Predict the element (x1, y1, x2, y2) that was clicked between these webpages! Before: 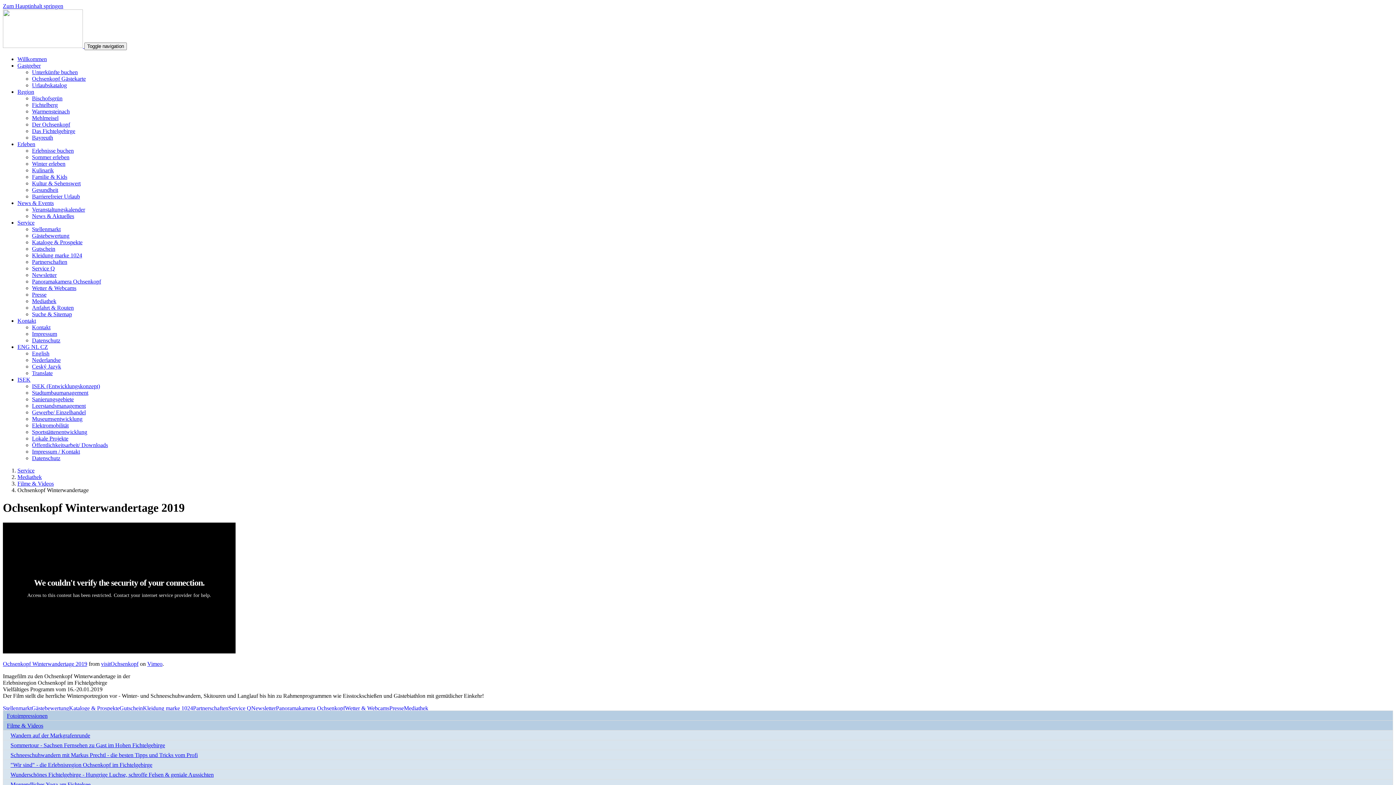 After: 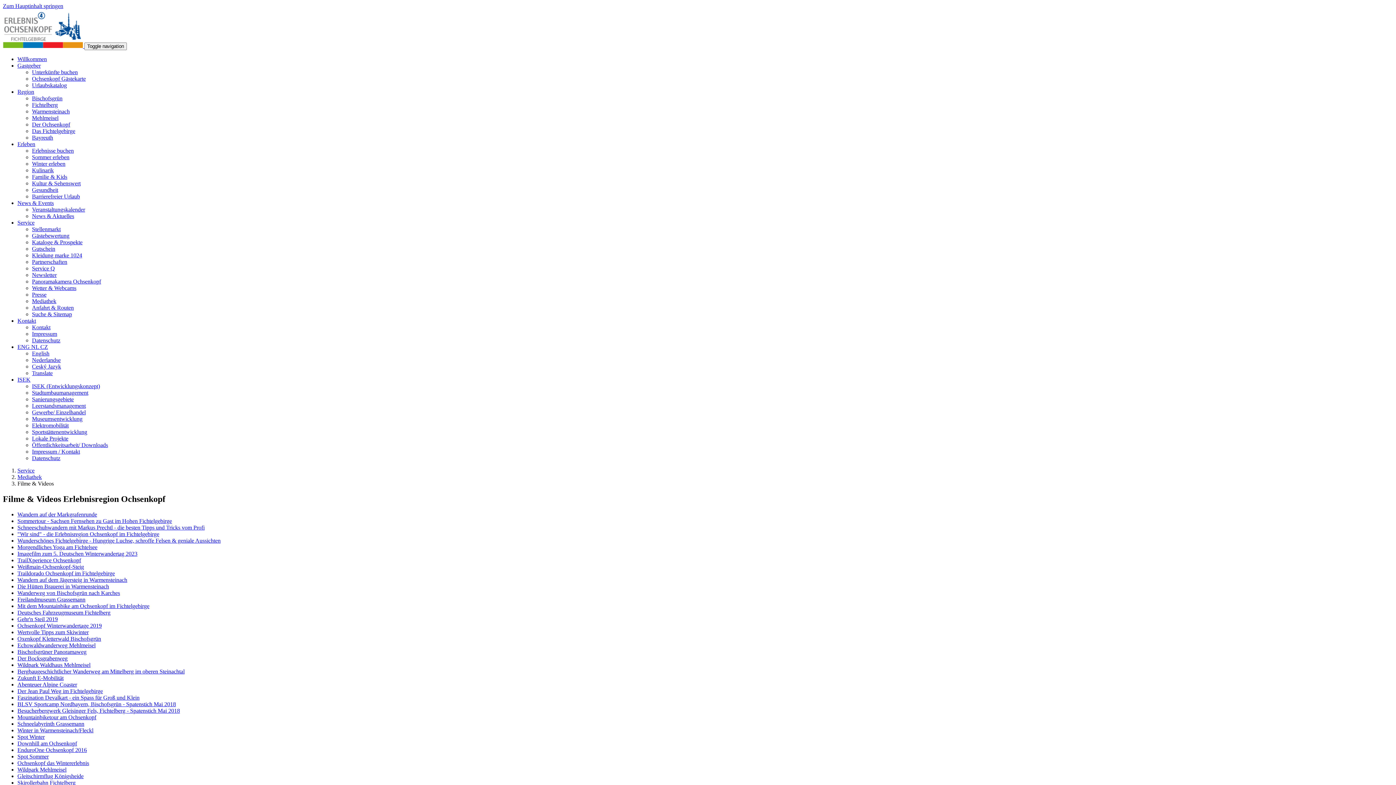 Action: bbox: (2, 720, 1393, 731) label: Filme & Videos